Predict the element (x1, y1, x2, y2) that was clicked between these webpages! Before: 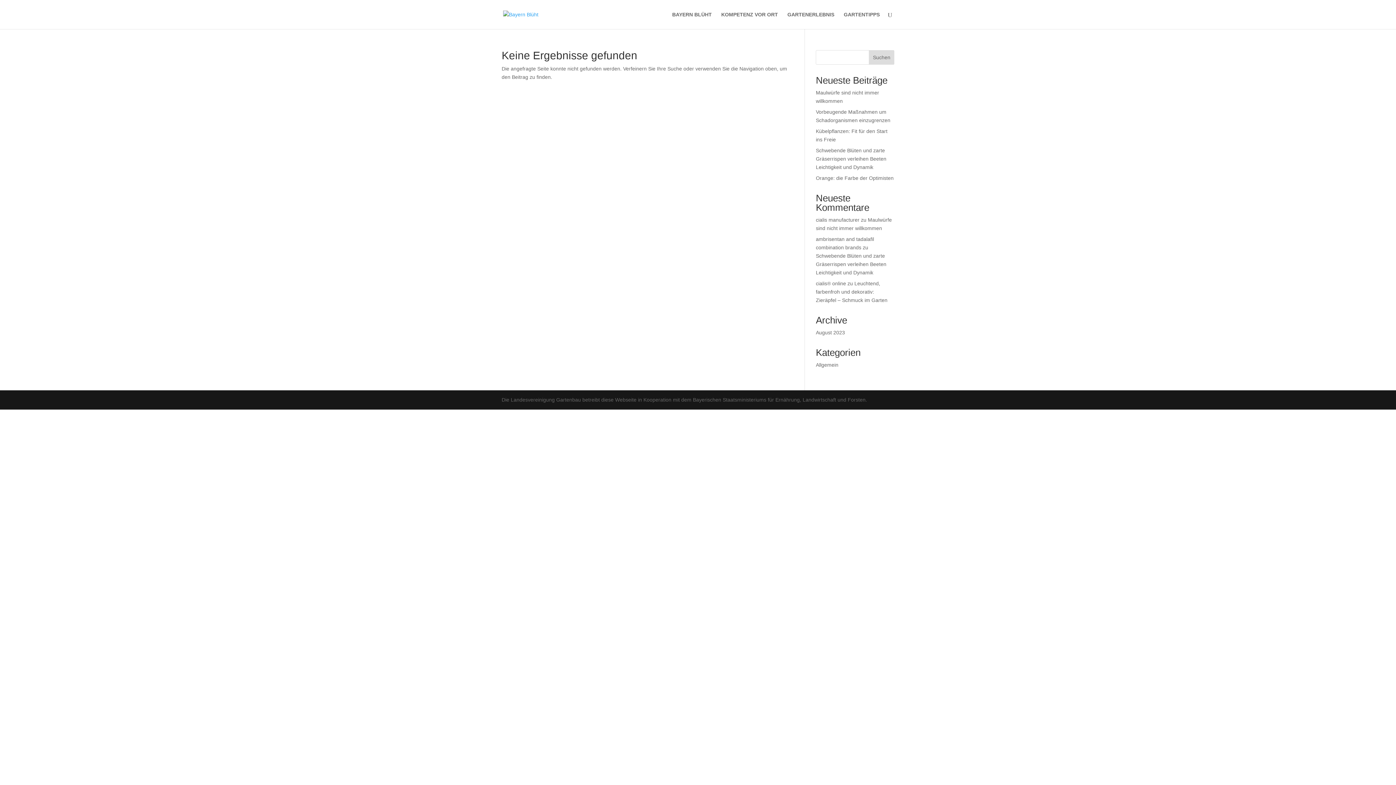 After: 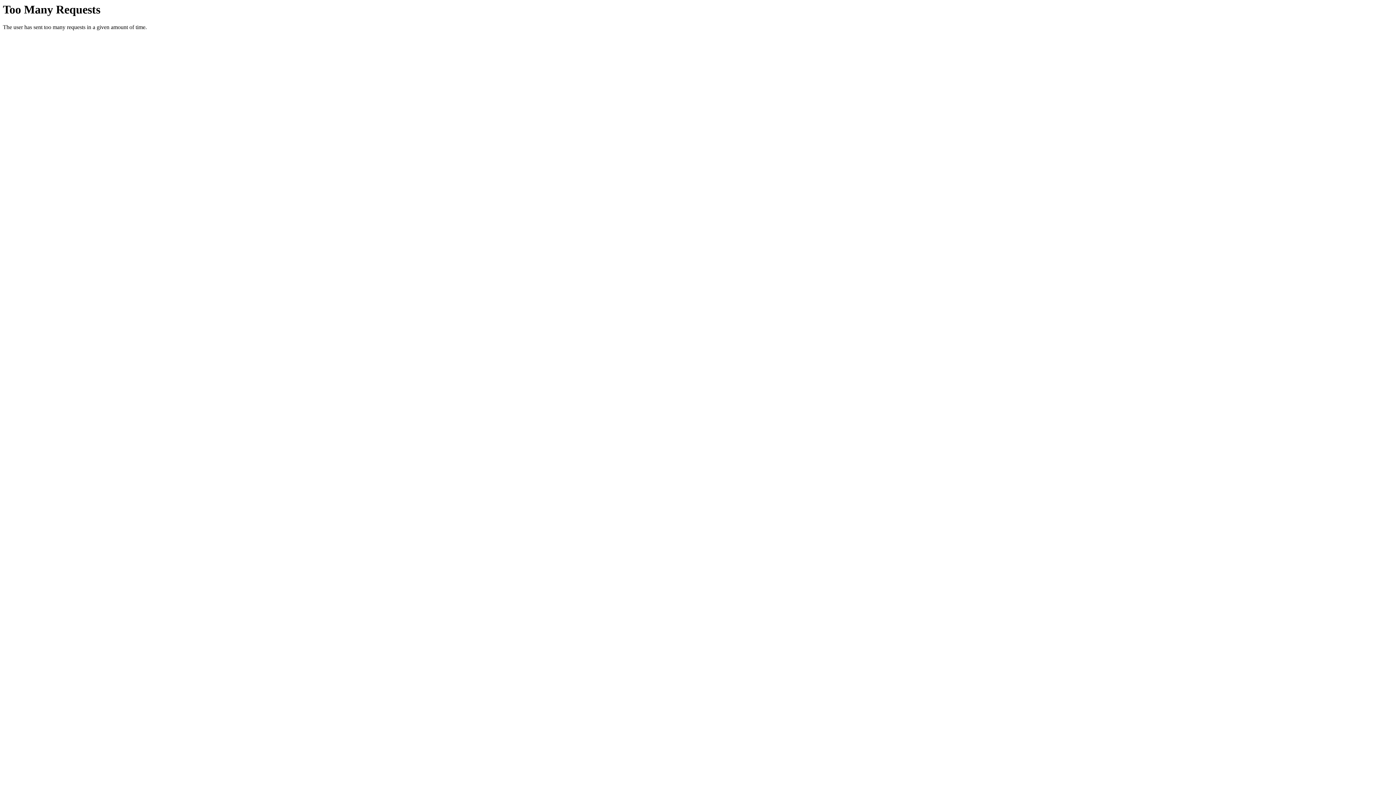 Action: bbox: (816, 175, 893, 181) label: Orange: die Farbe der Optimisten